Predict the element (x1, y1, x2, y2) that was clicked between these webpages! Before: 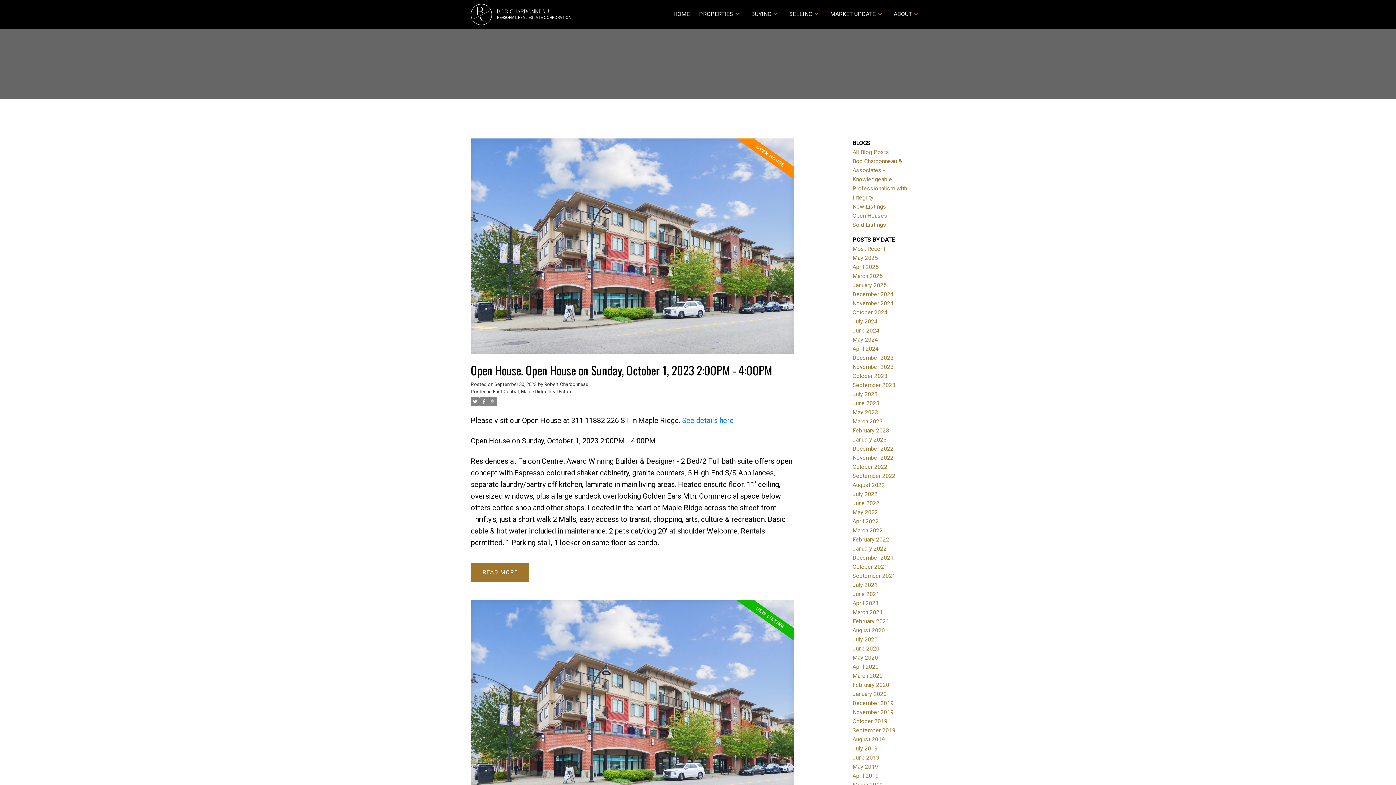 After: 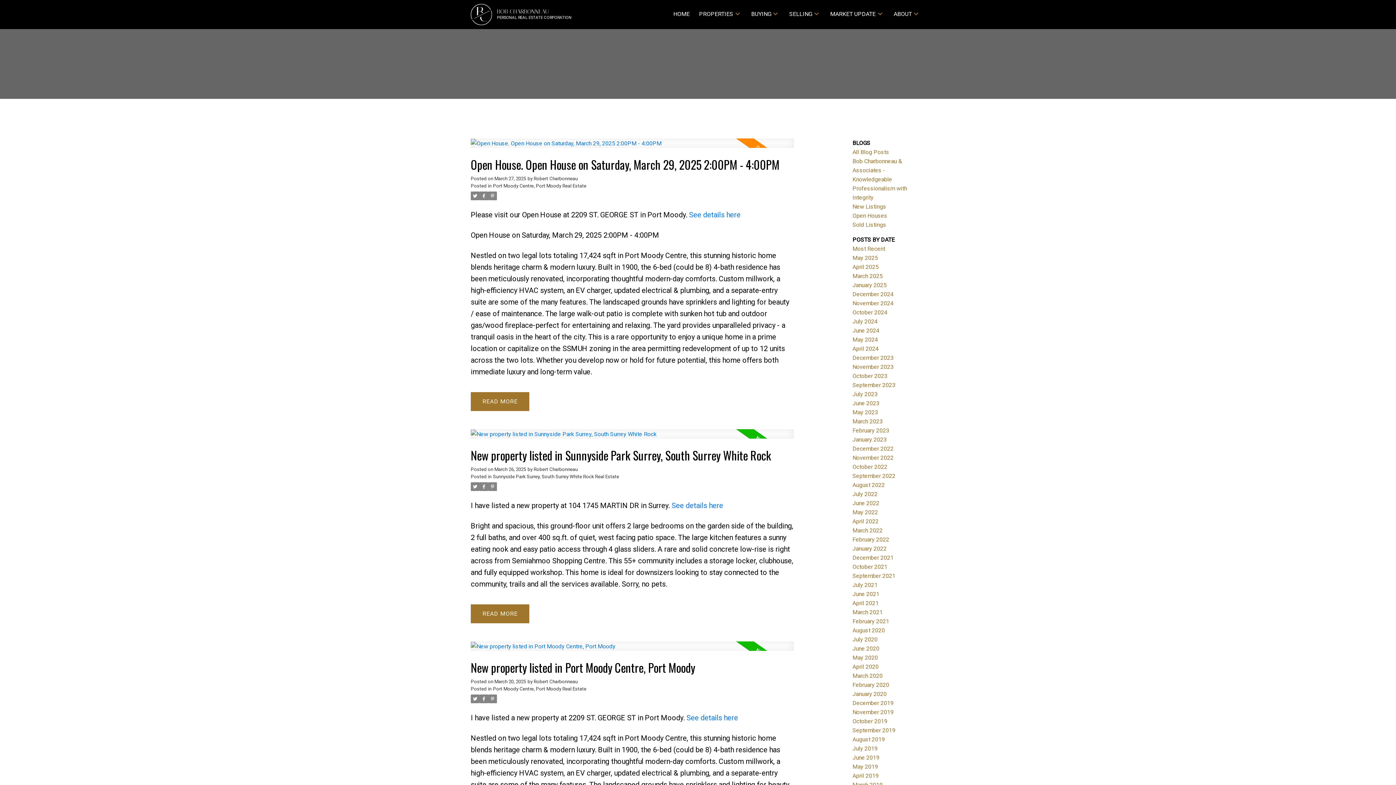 Action: bbox: (852, 272, 882, 279) label: March 2025